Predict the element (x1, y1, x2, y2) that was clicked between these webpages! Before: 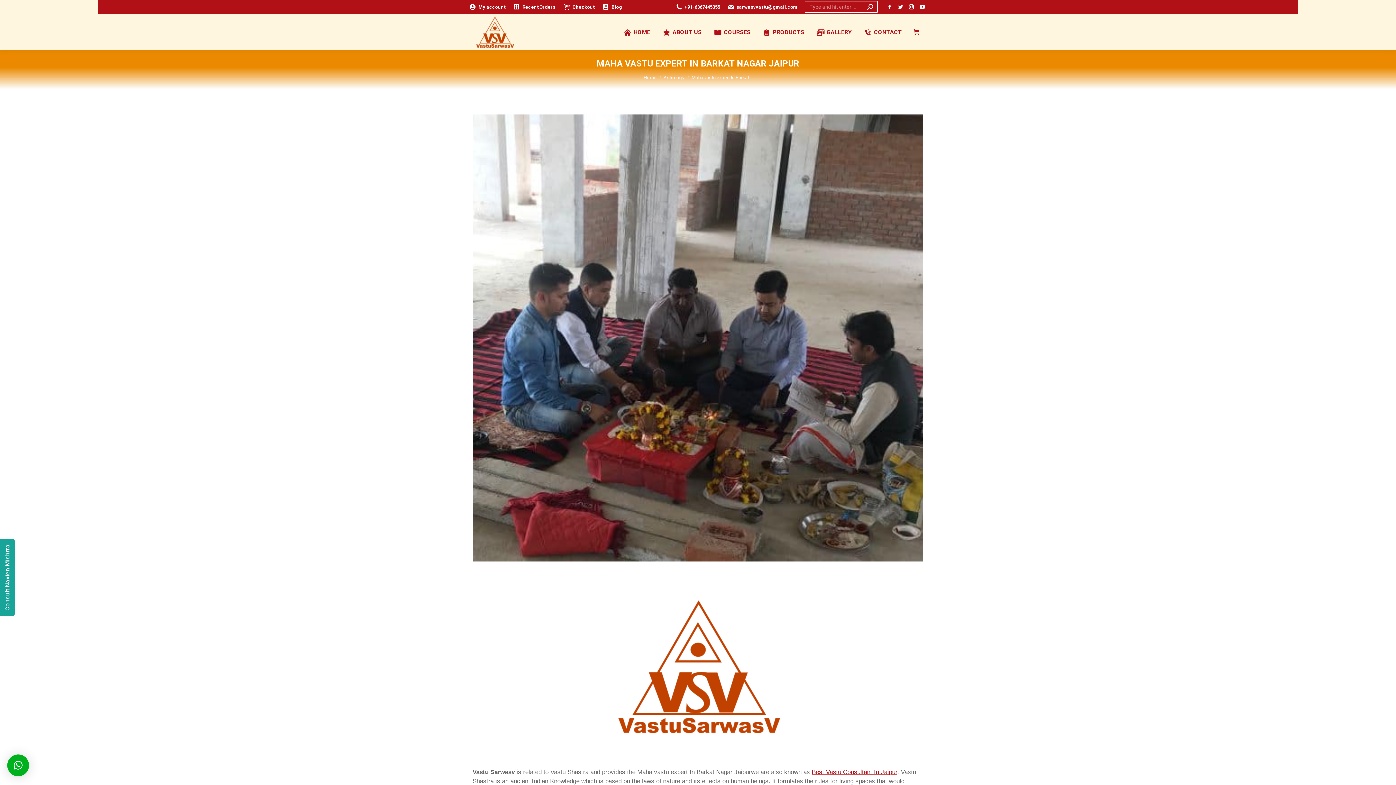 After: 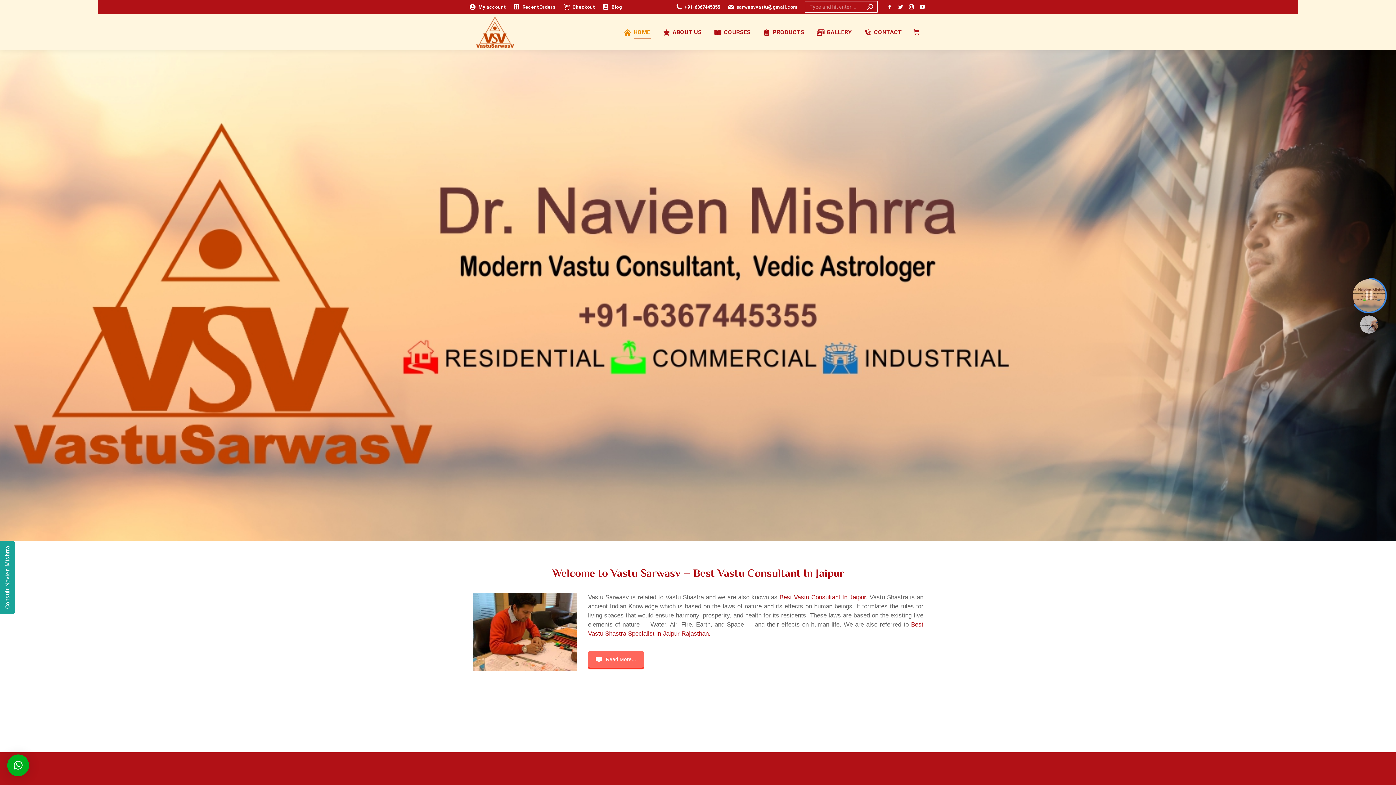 Action: bbox: (476, 16, 516, 47)